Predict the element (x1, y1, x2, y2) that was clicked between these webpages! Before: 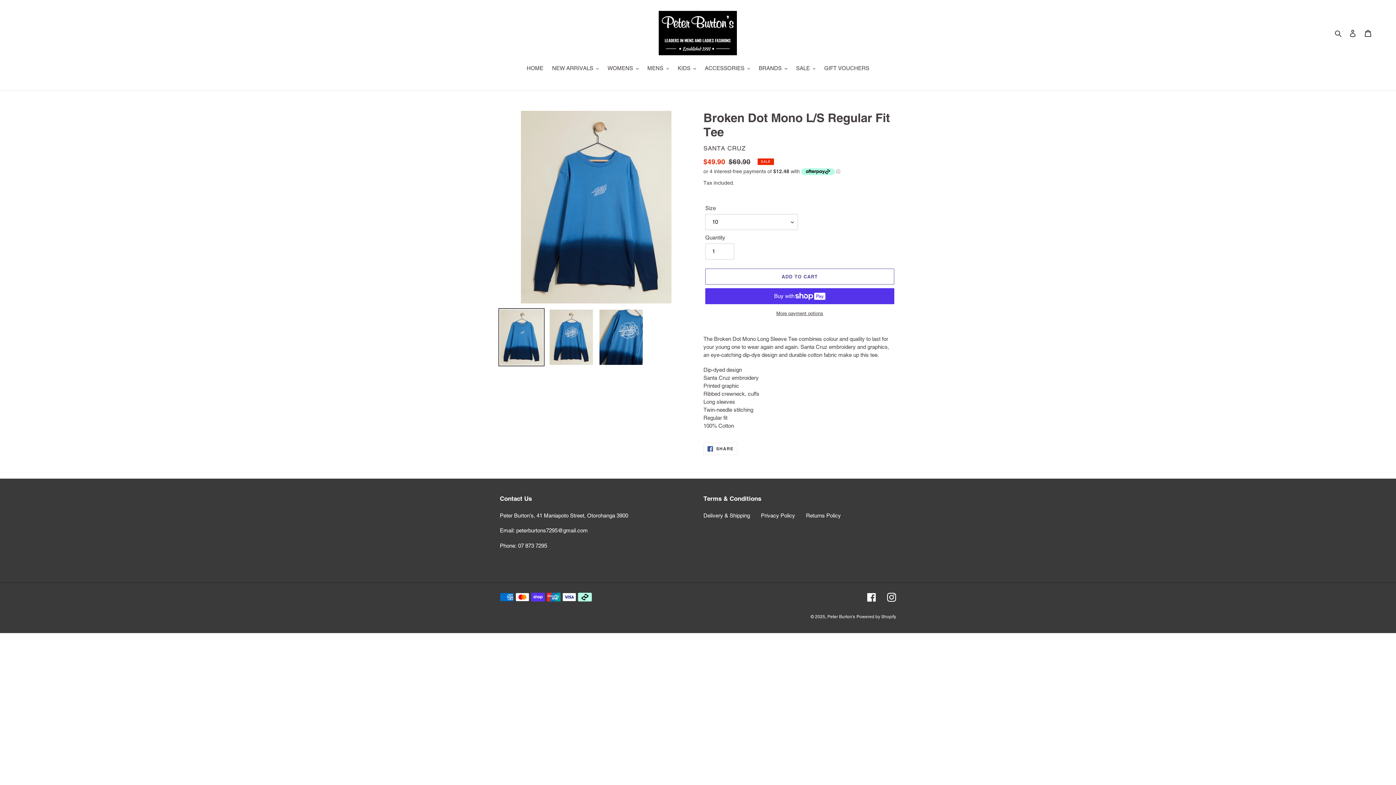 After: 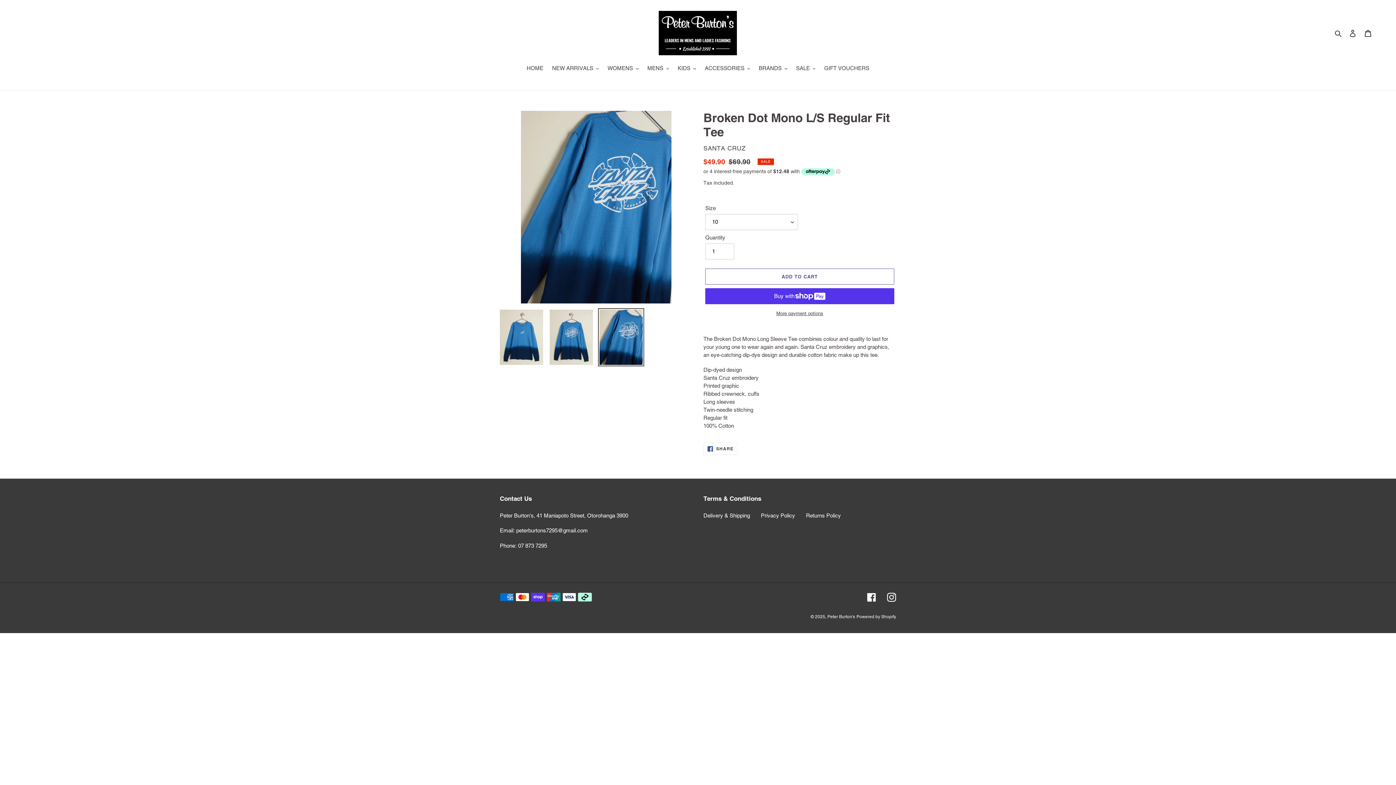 Action: bbox: (598, 308, 644, 366)